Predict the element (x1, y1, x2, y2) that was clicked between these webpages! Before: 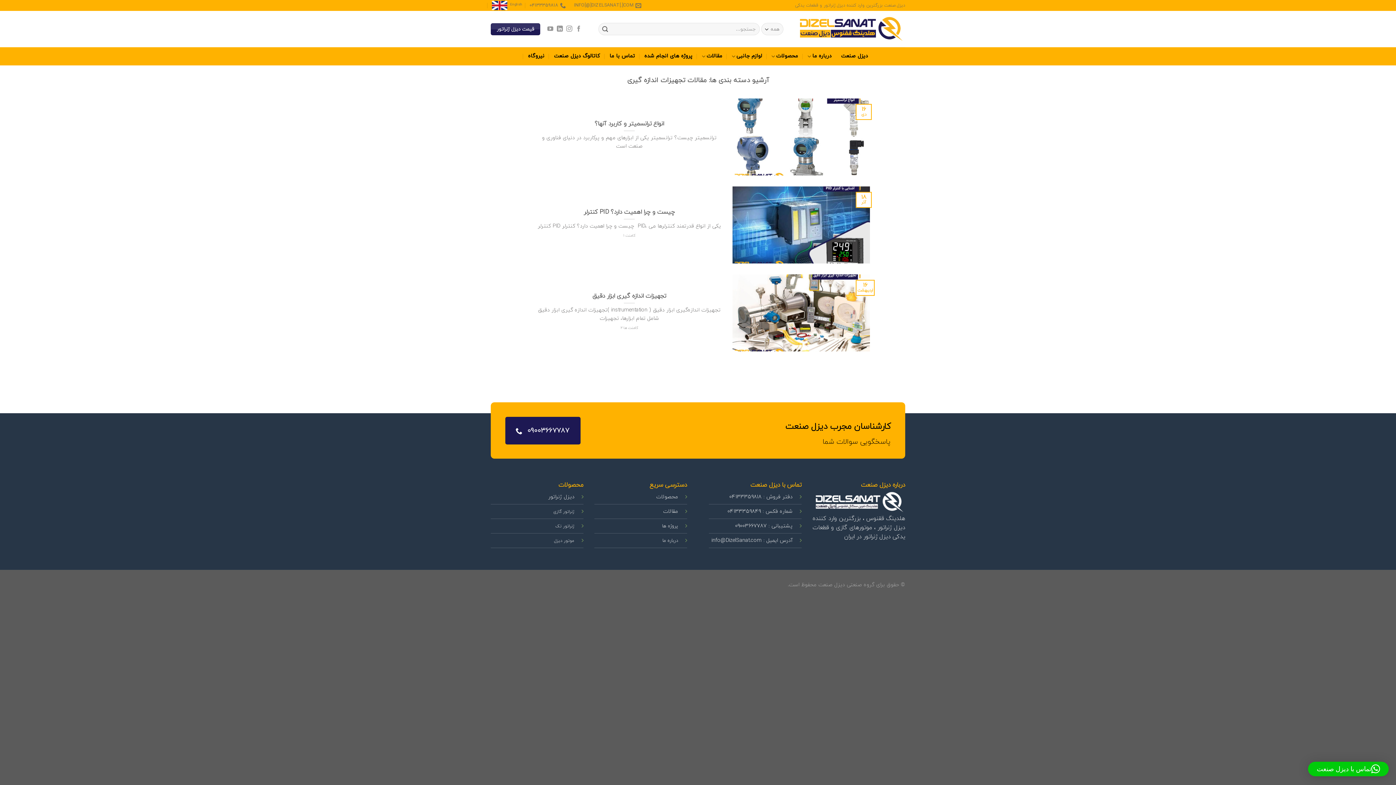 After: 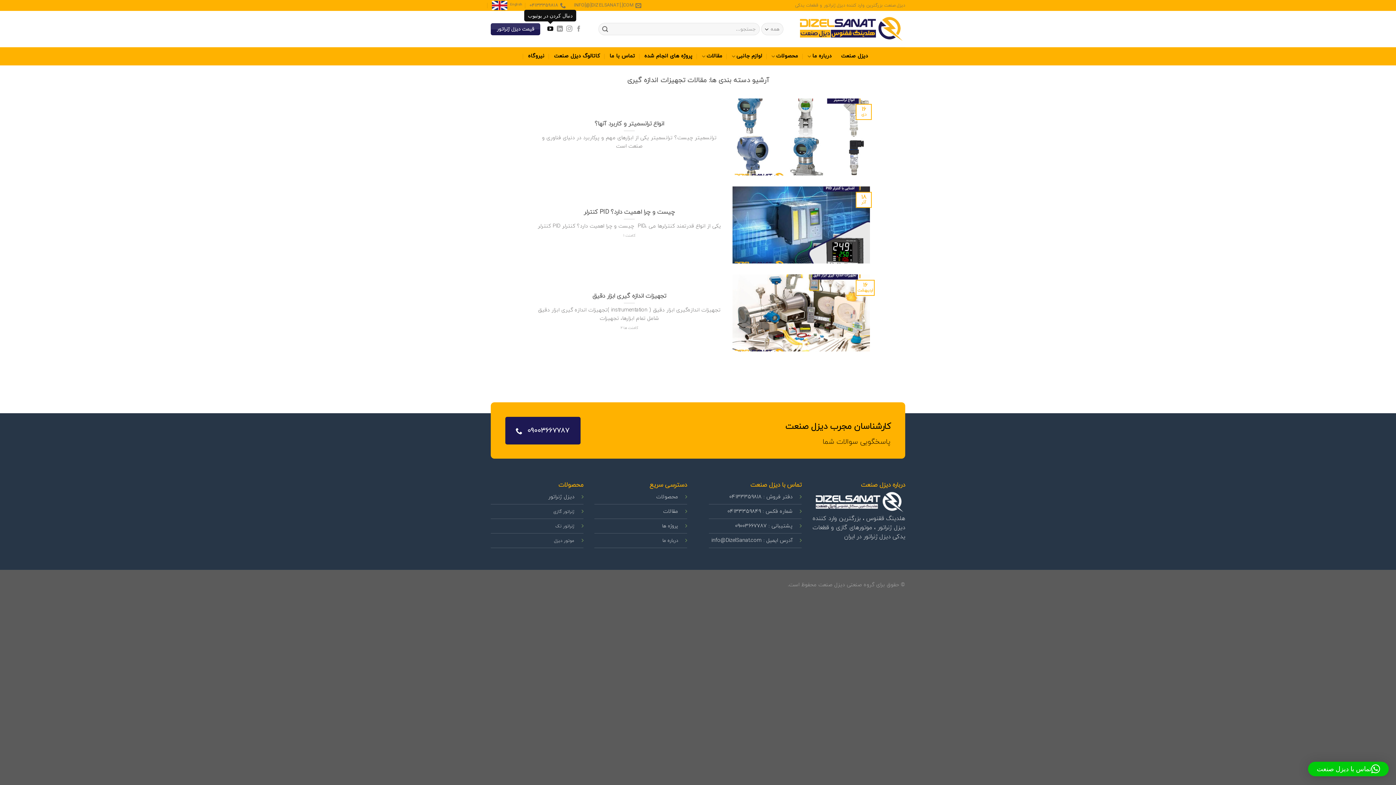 Action: label: دنبال کردن در یوتیوب bbox: (547, 25, 553, 32)